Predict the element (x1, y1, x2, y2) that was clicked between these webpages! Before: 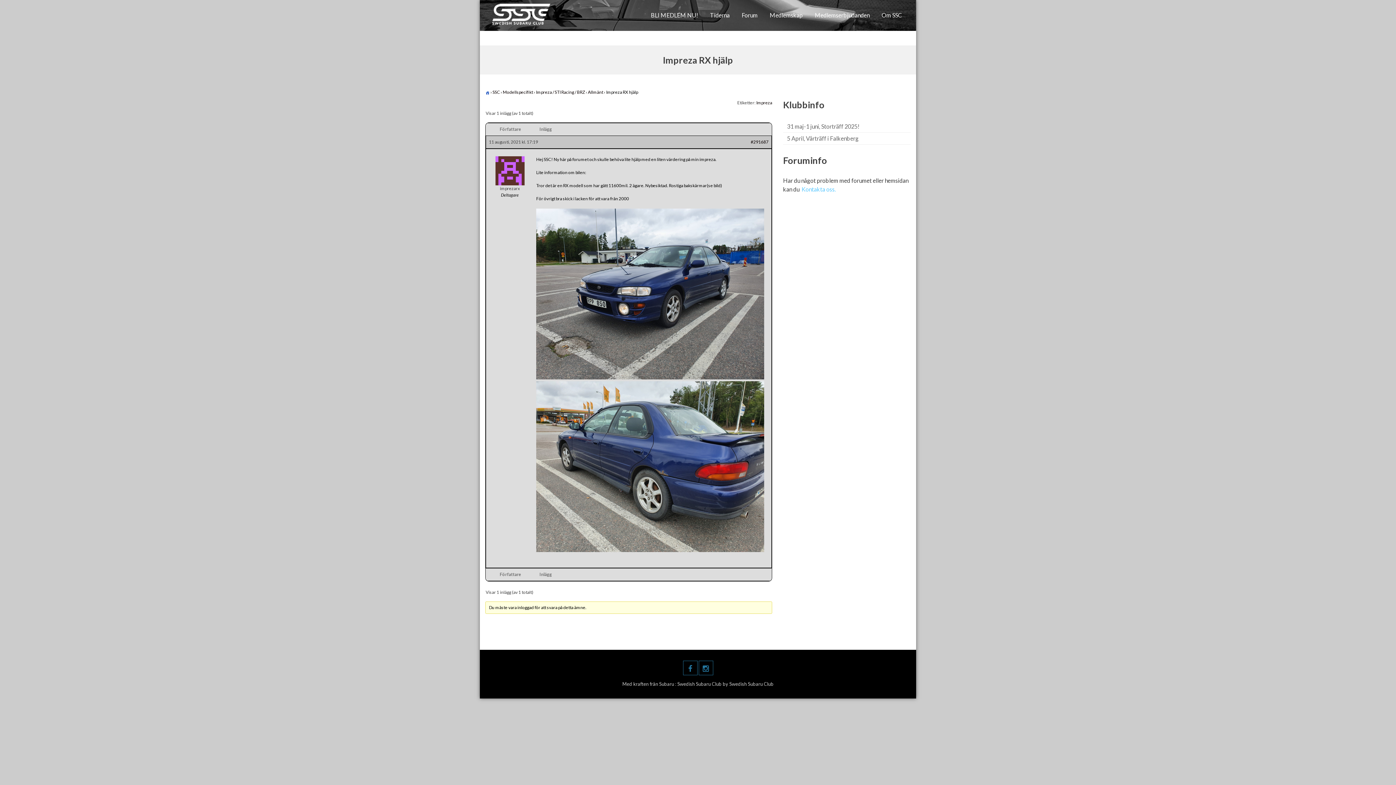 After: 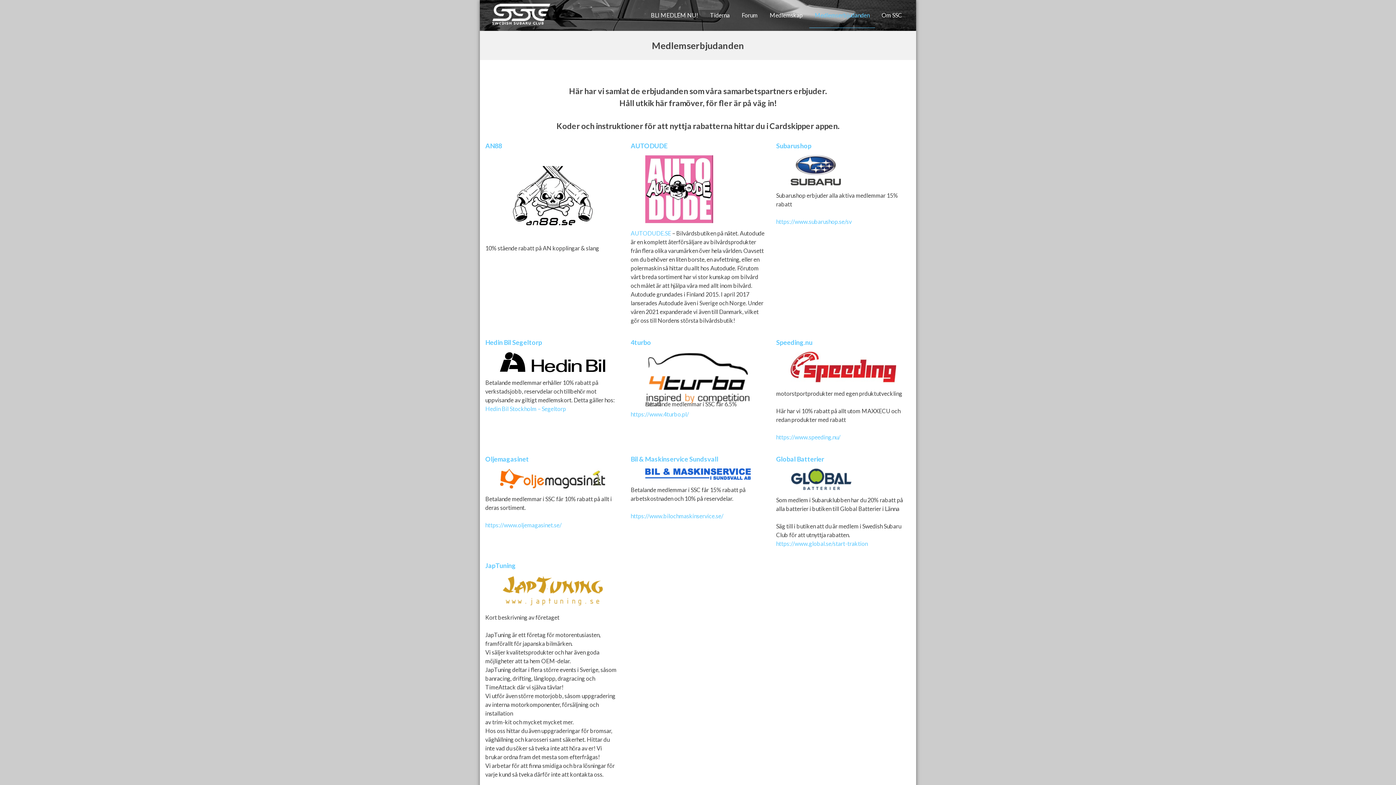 Action: bbox: (809, 2, 875, 28) label: Medlemserbjudanden